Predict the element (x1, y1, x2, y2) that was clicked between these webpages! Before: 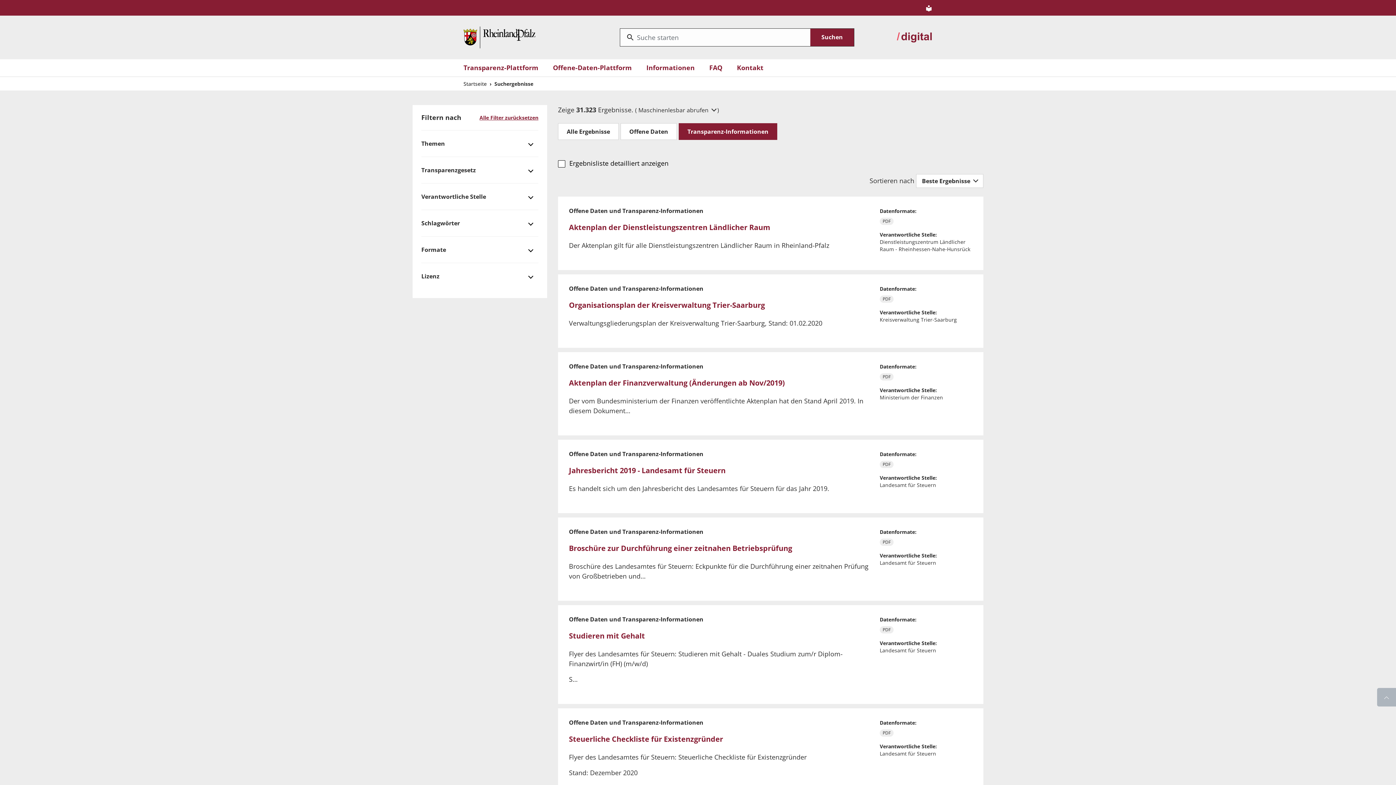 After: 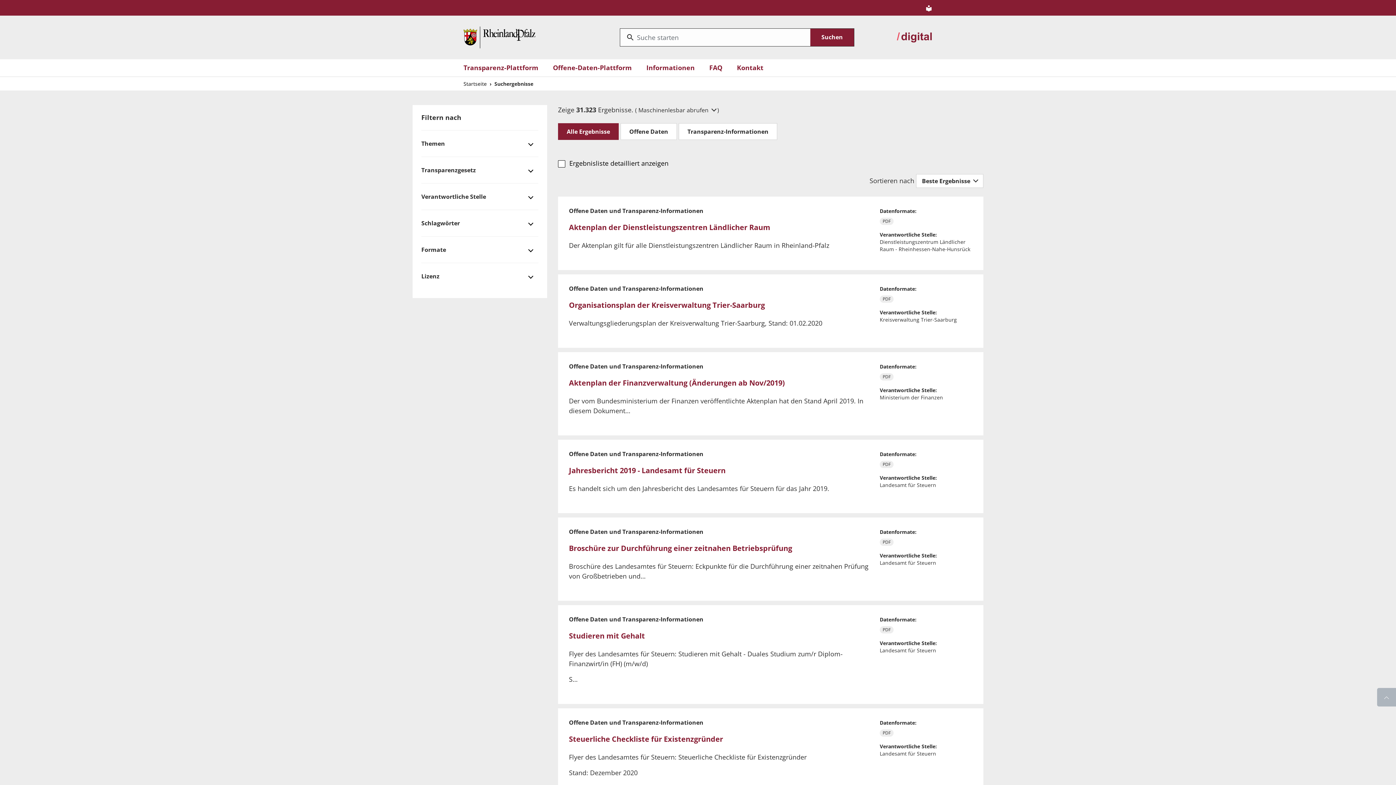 Action: bbox: (558, 123, 618, 140) label: Alle Ergebnisse